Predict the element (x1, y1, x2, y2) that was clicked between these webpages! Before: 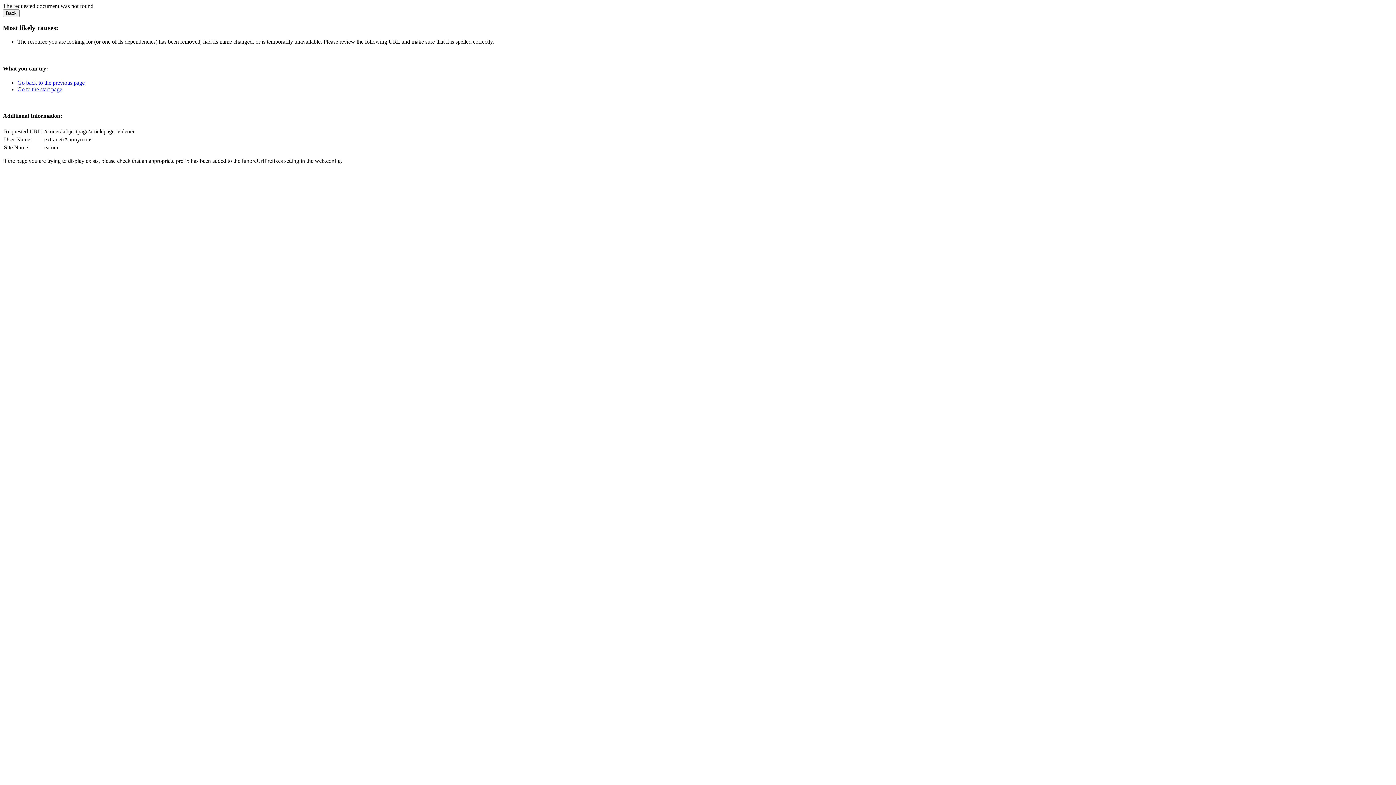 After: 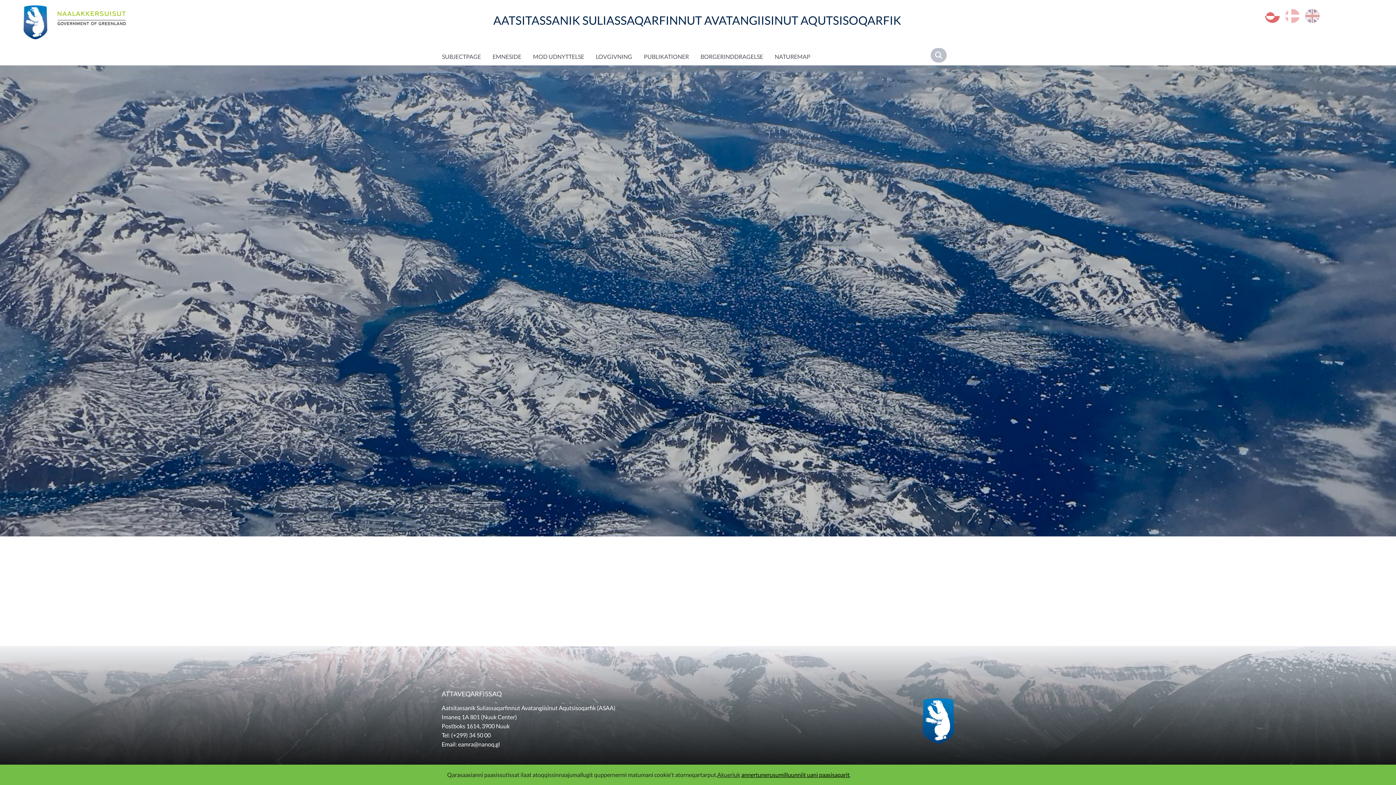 Action: label: Go to the start page bbox: (17, 86, 62, 92)